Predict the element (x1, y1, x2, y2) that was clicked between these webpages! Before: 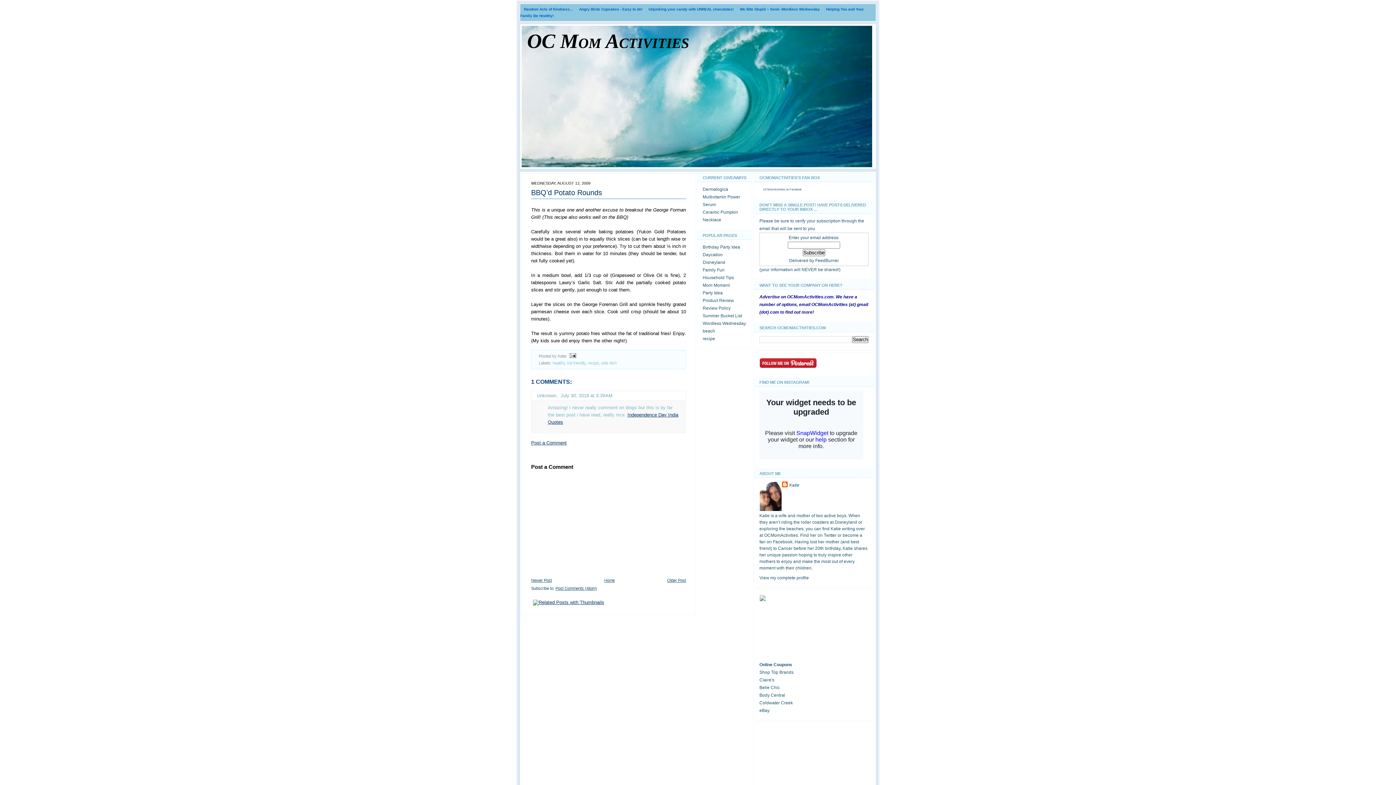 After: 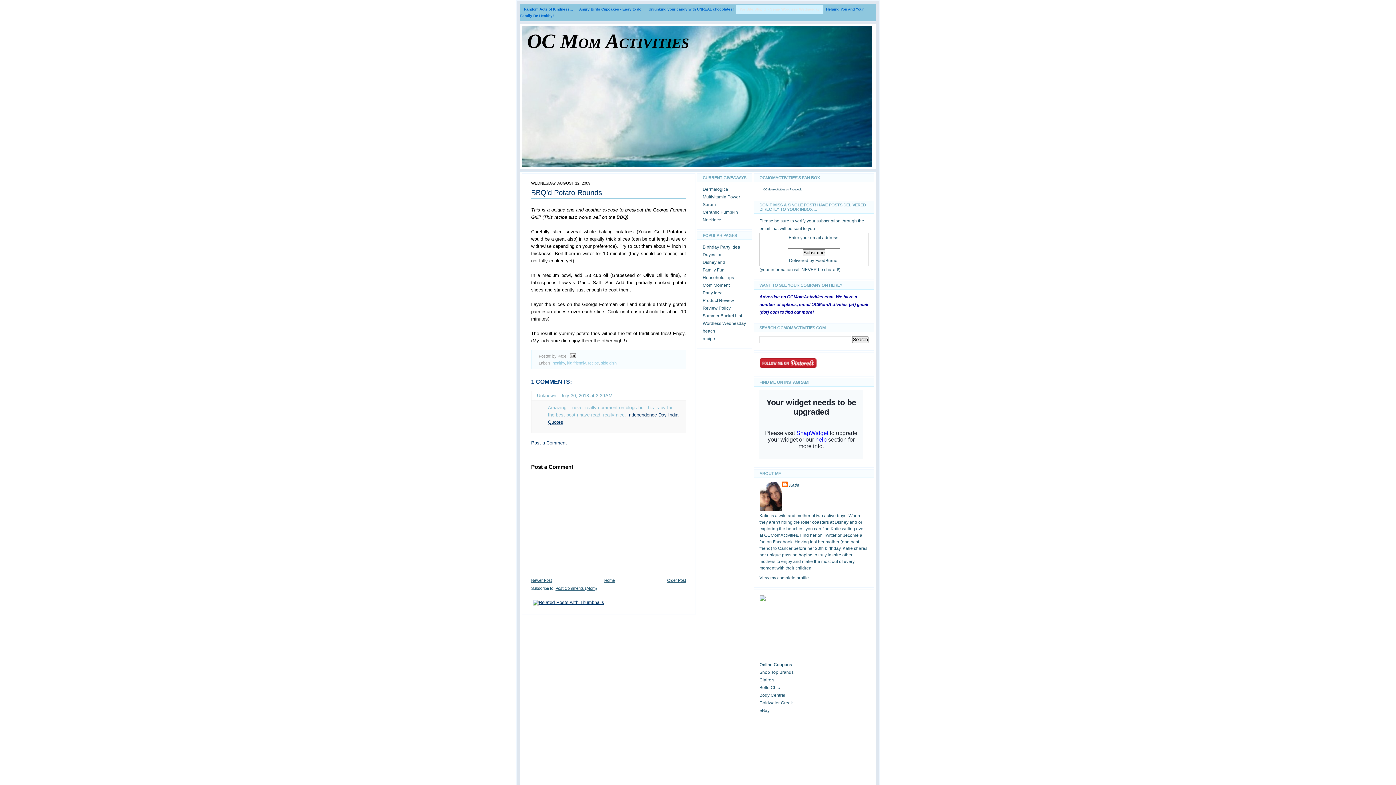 Action: label: We Bite Stupid ~ Semi- Wordless Wednesday bbox: (736, 4, 824, 13)